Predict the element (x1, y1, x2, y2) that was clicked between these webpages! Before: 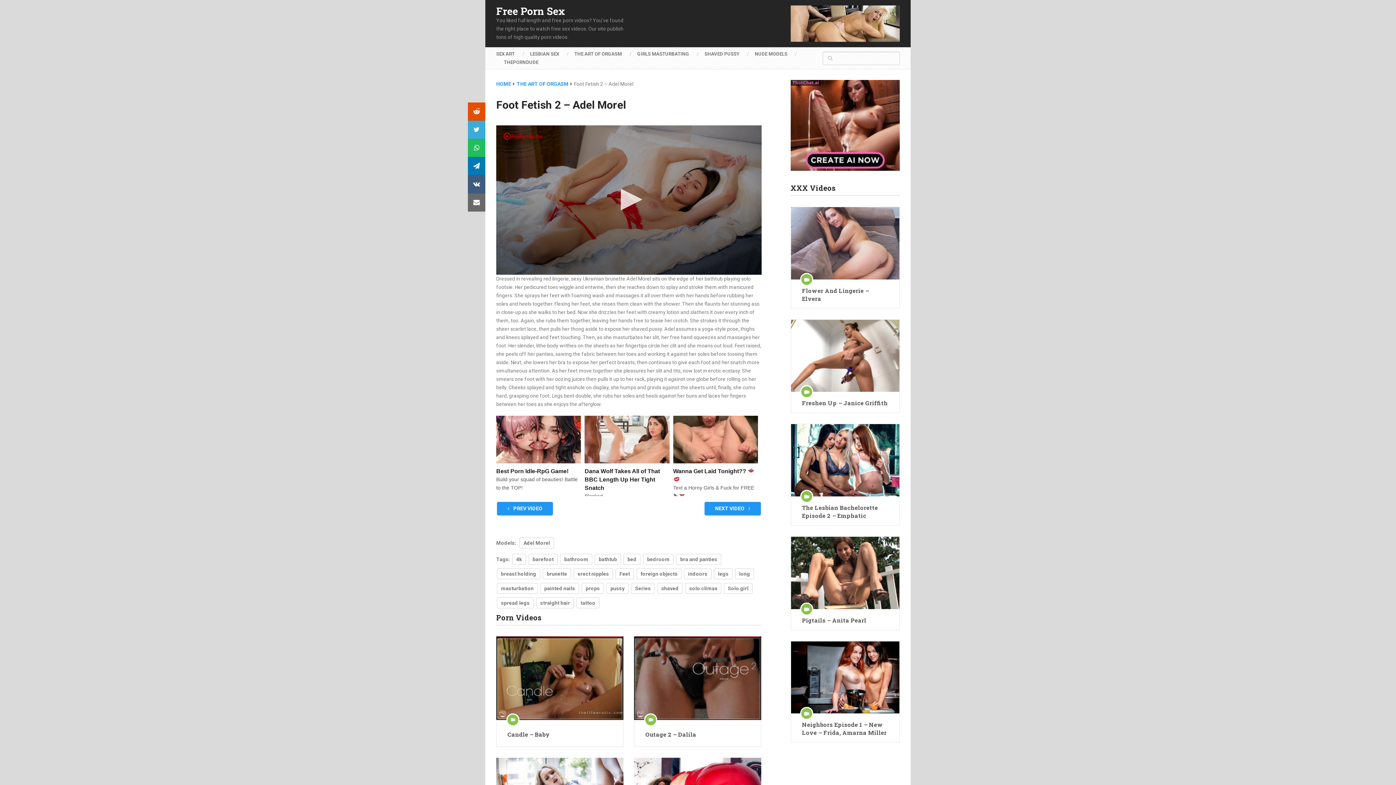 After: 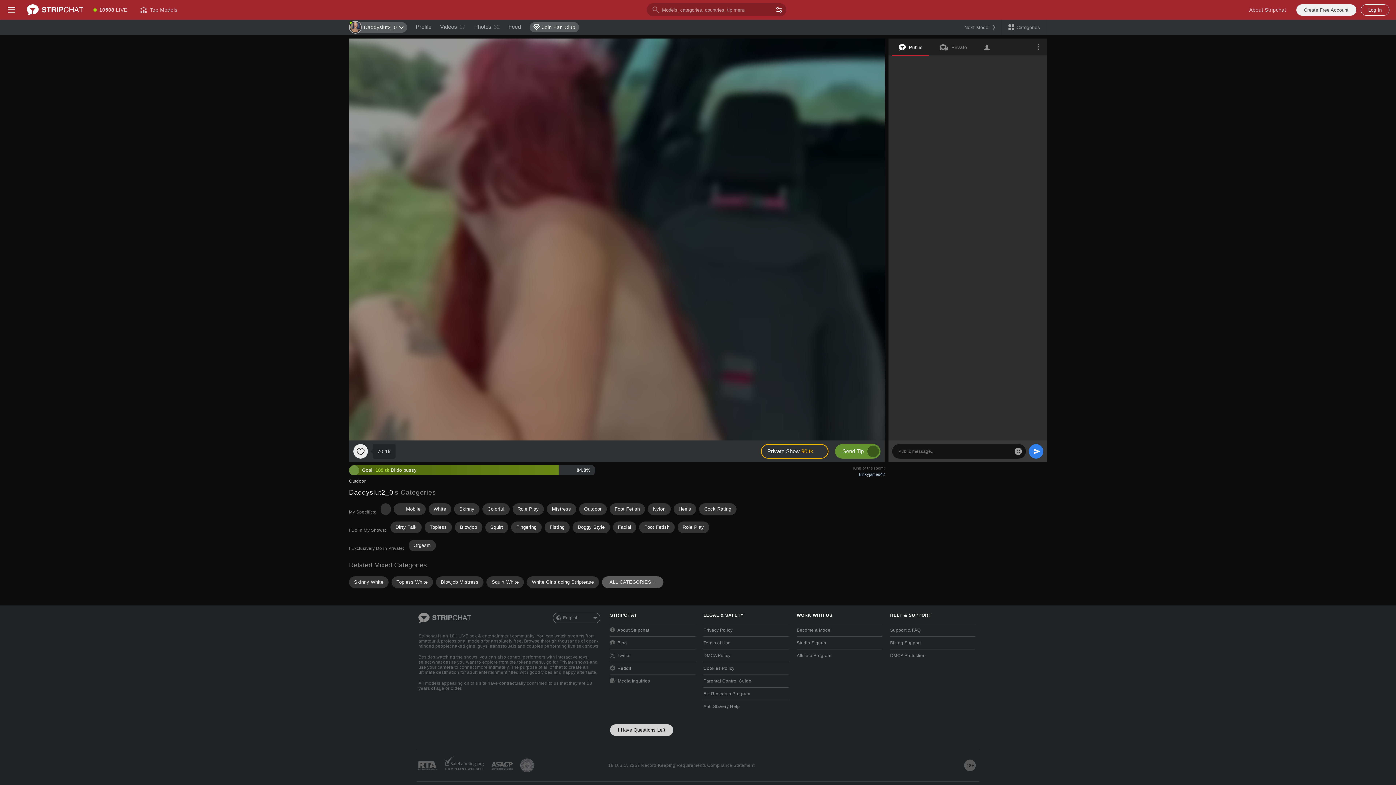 Action: bbox: (468, 193, 485, 211)